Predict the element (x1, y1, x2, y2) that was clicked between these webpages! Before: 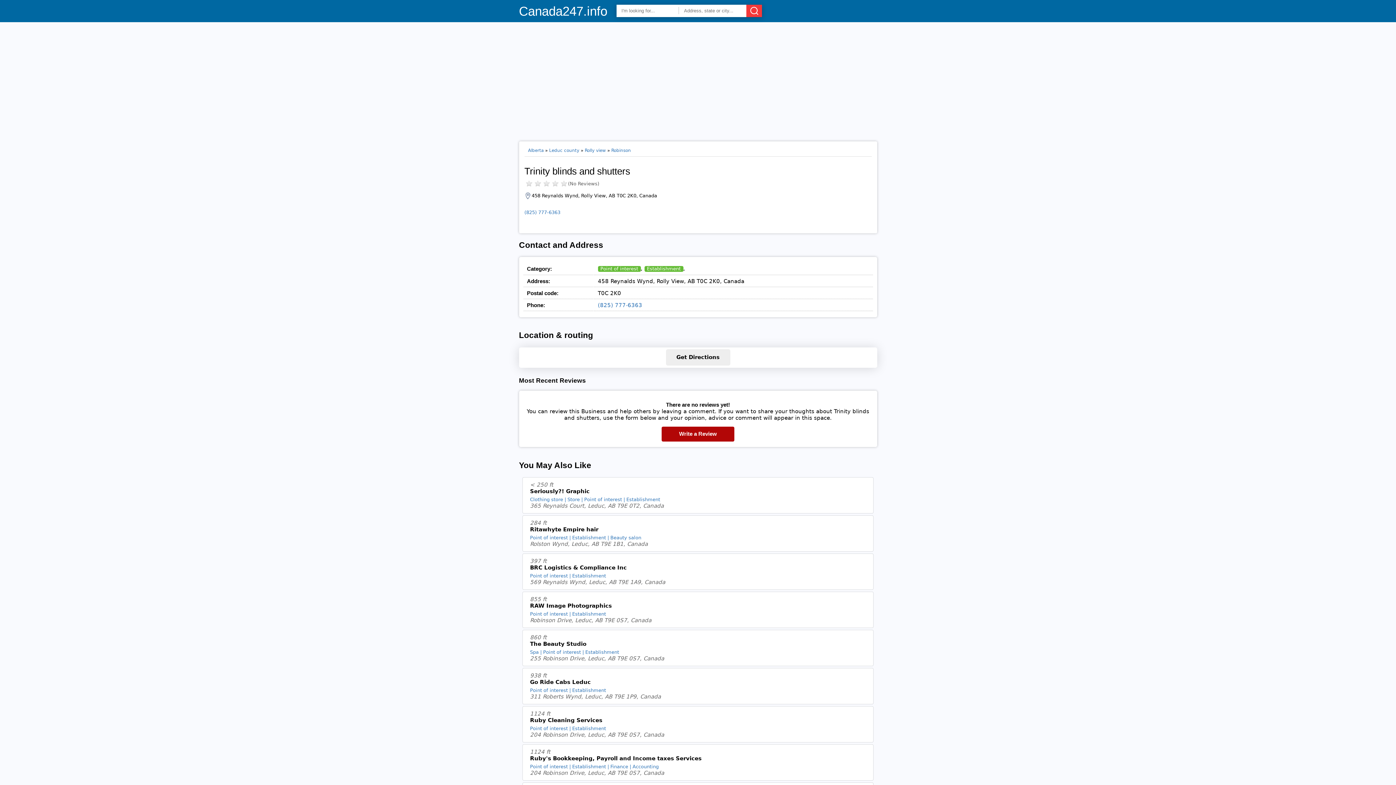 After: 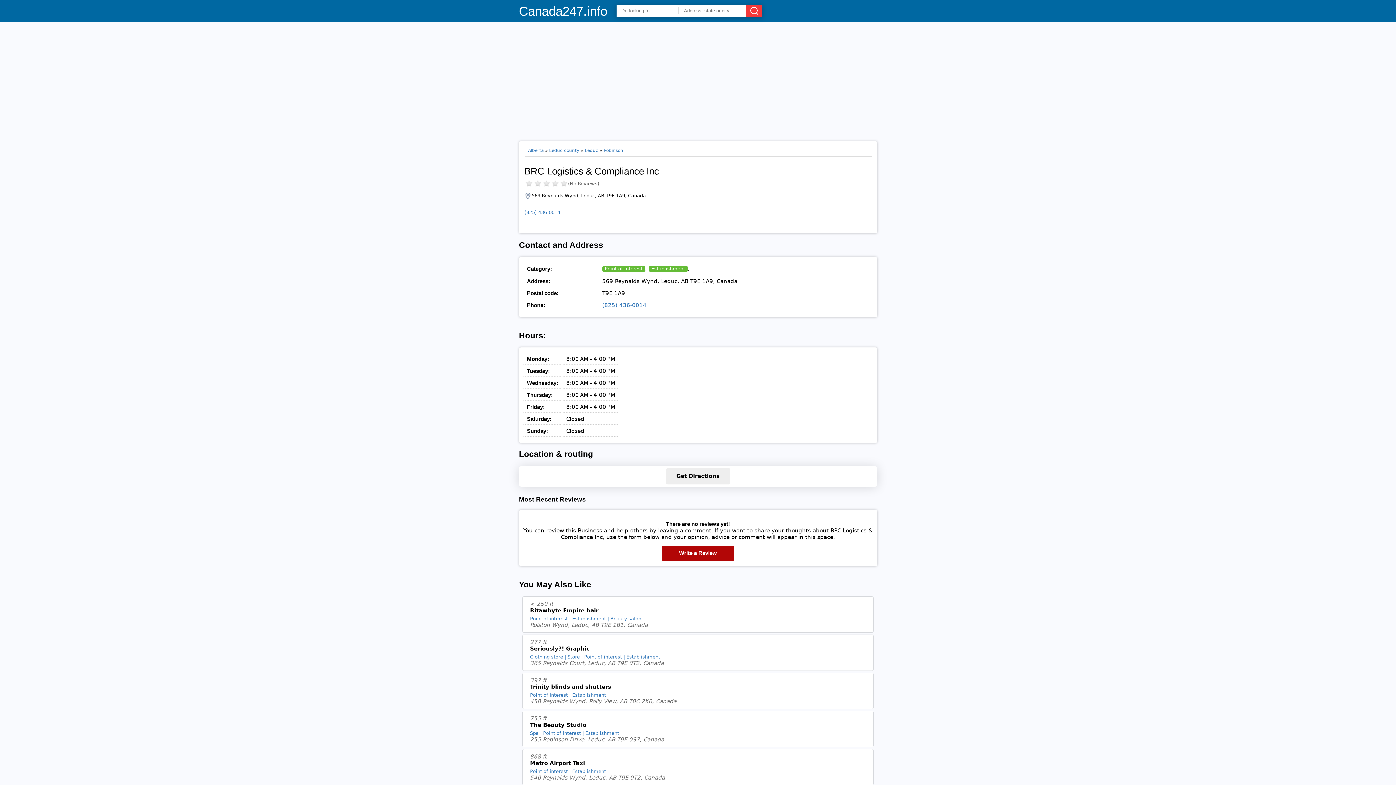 Action: label: BRC Logistics & Compliance Inc bbox: (530, 564, 866, 572)